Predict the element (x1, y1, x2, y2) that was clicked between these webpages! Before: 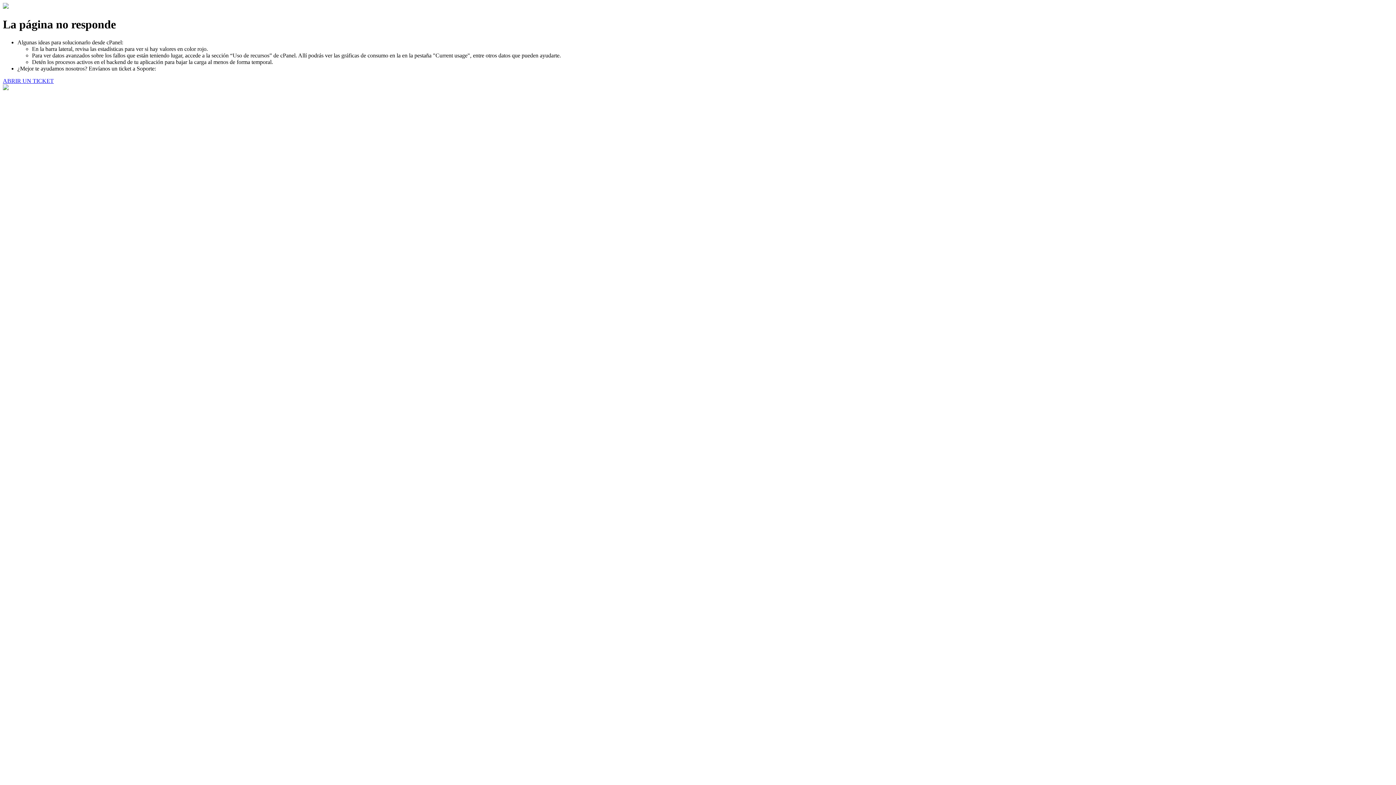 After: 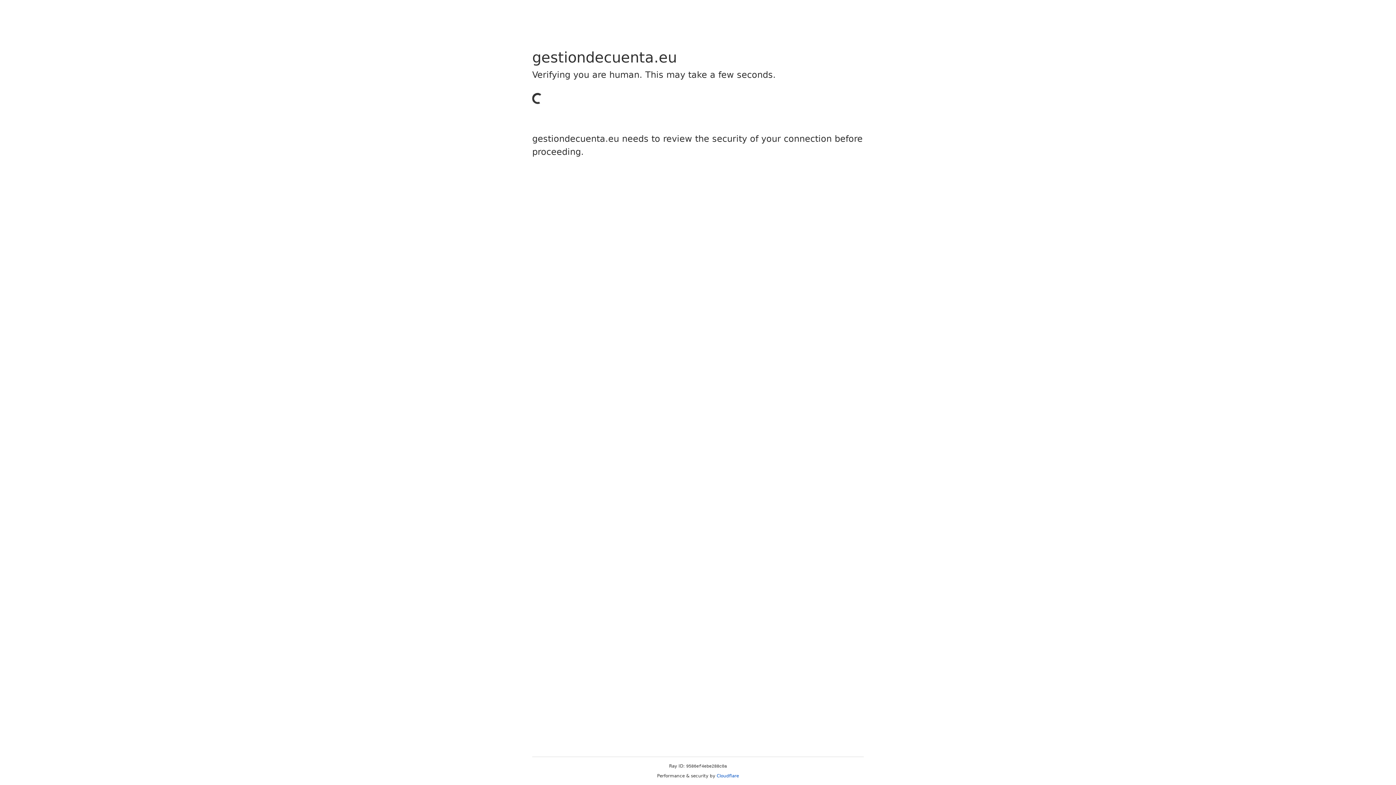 Action: label: ABRIR UN TICKET bbox: (2, 77, 53, 83)